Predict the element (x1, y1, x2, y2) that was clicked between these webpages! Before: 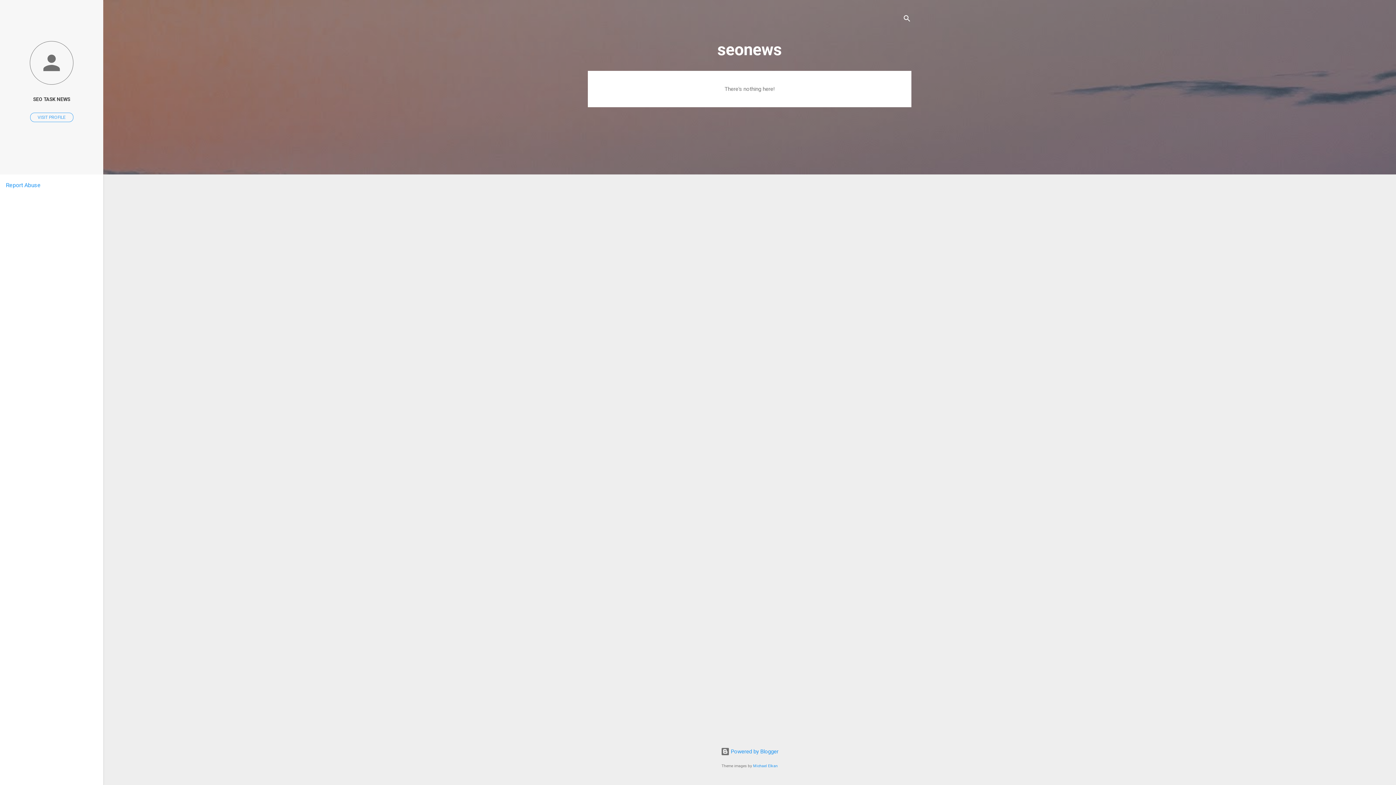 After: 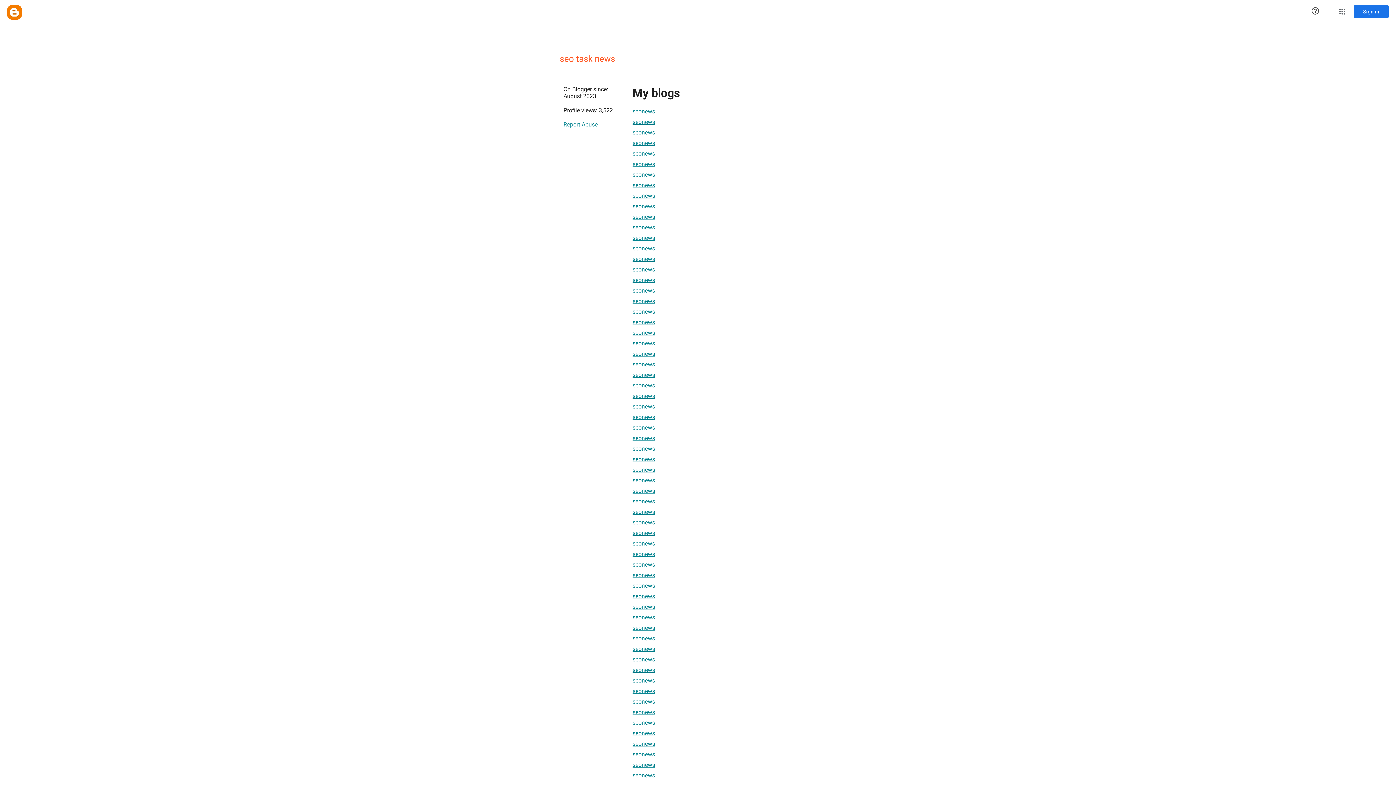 Action: bbox: (0, 91, 103, 107) label: SEO TASK NEWS